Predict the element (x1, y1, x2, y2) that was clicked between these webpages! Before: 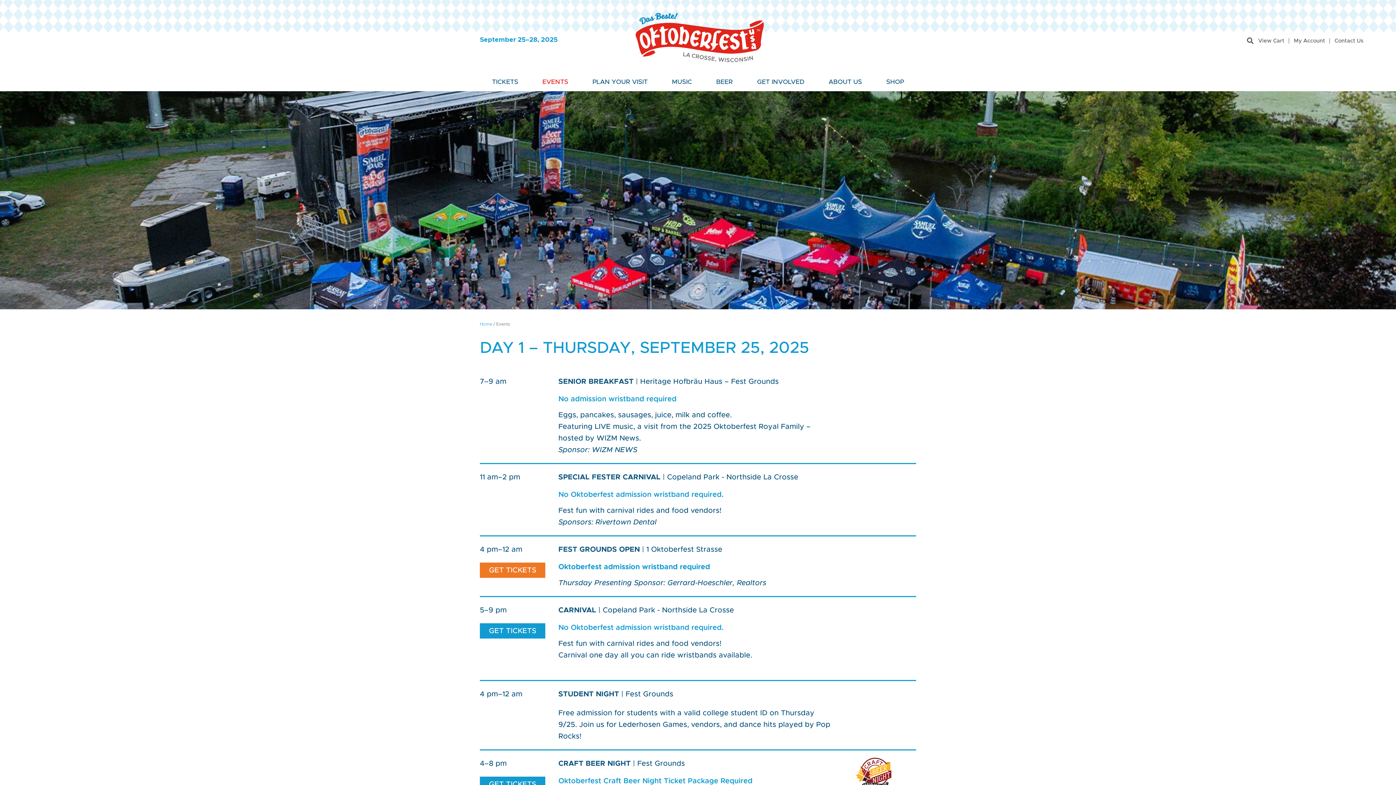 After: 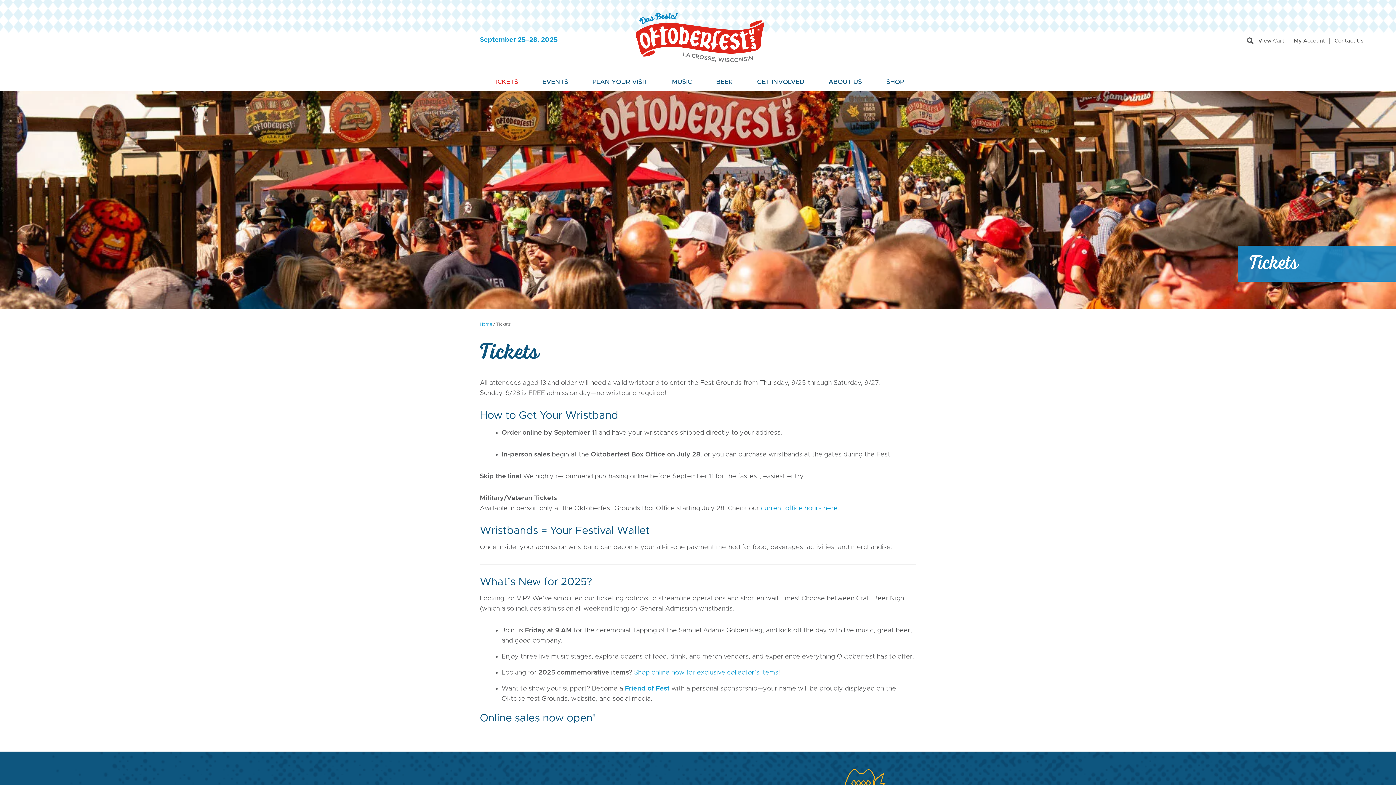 Action: bbox: (486, 73, 524, 91) label: TICKETS